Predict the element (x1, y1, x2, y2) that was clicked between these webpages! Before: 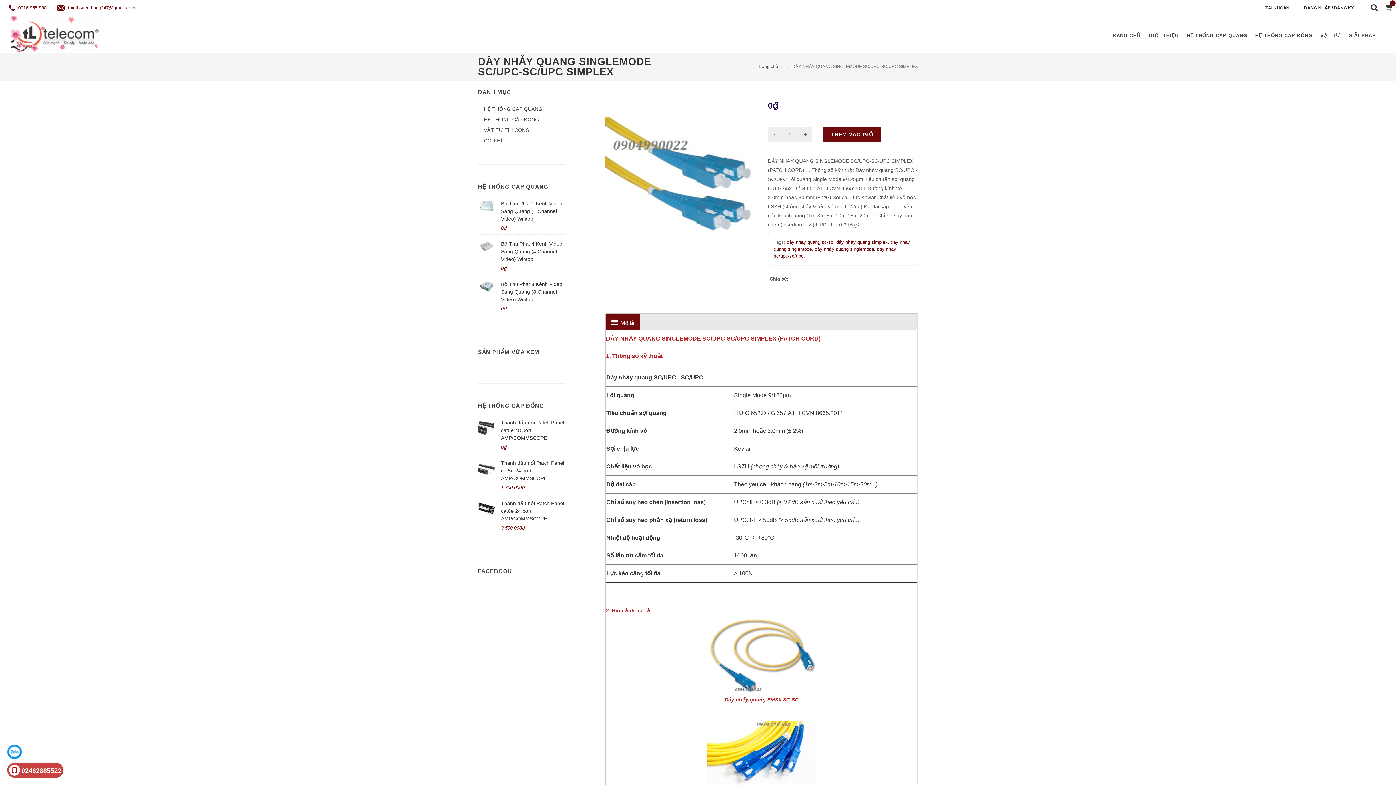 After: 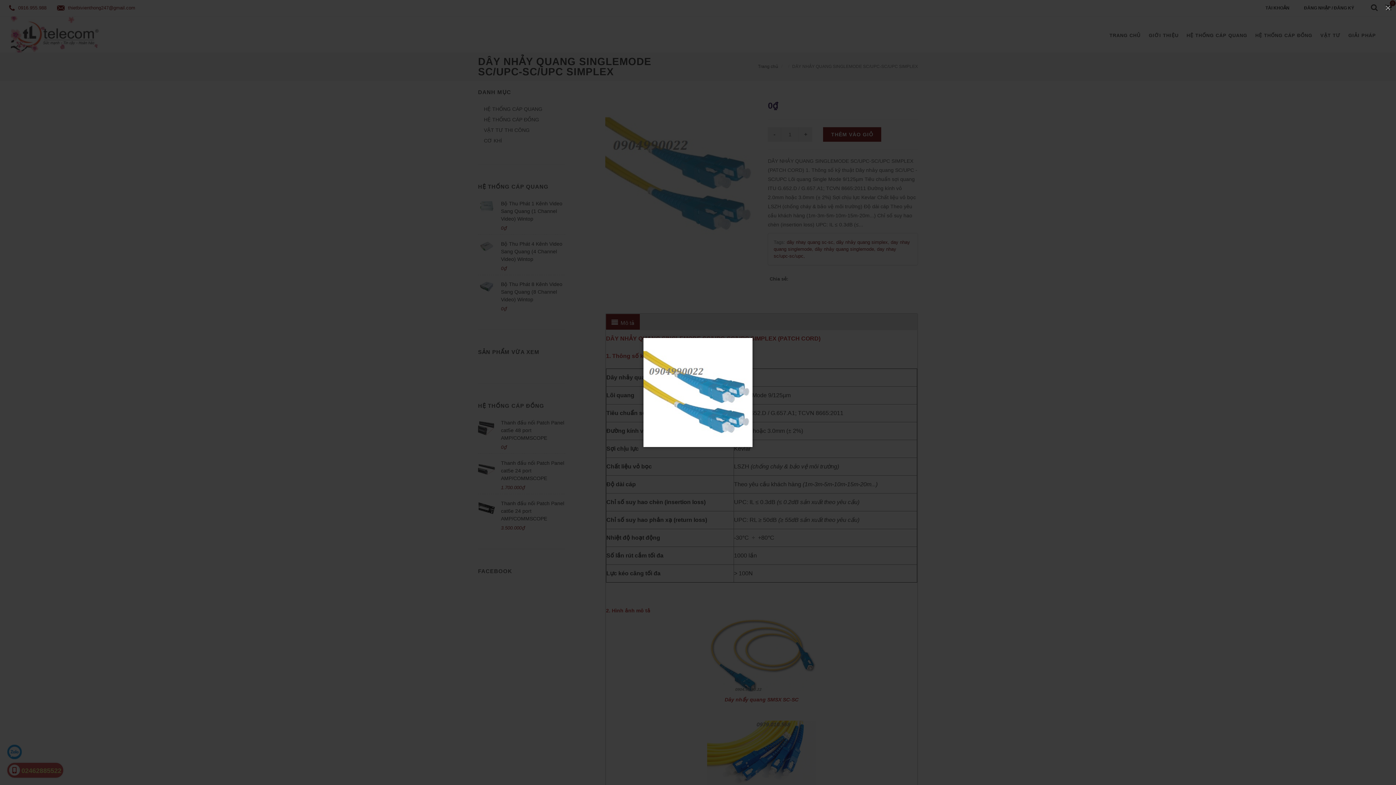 Action: bbox: (605, 99, 755, 249)